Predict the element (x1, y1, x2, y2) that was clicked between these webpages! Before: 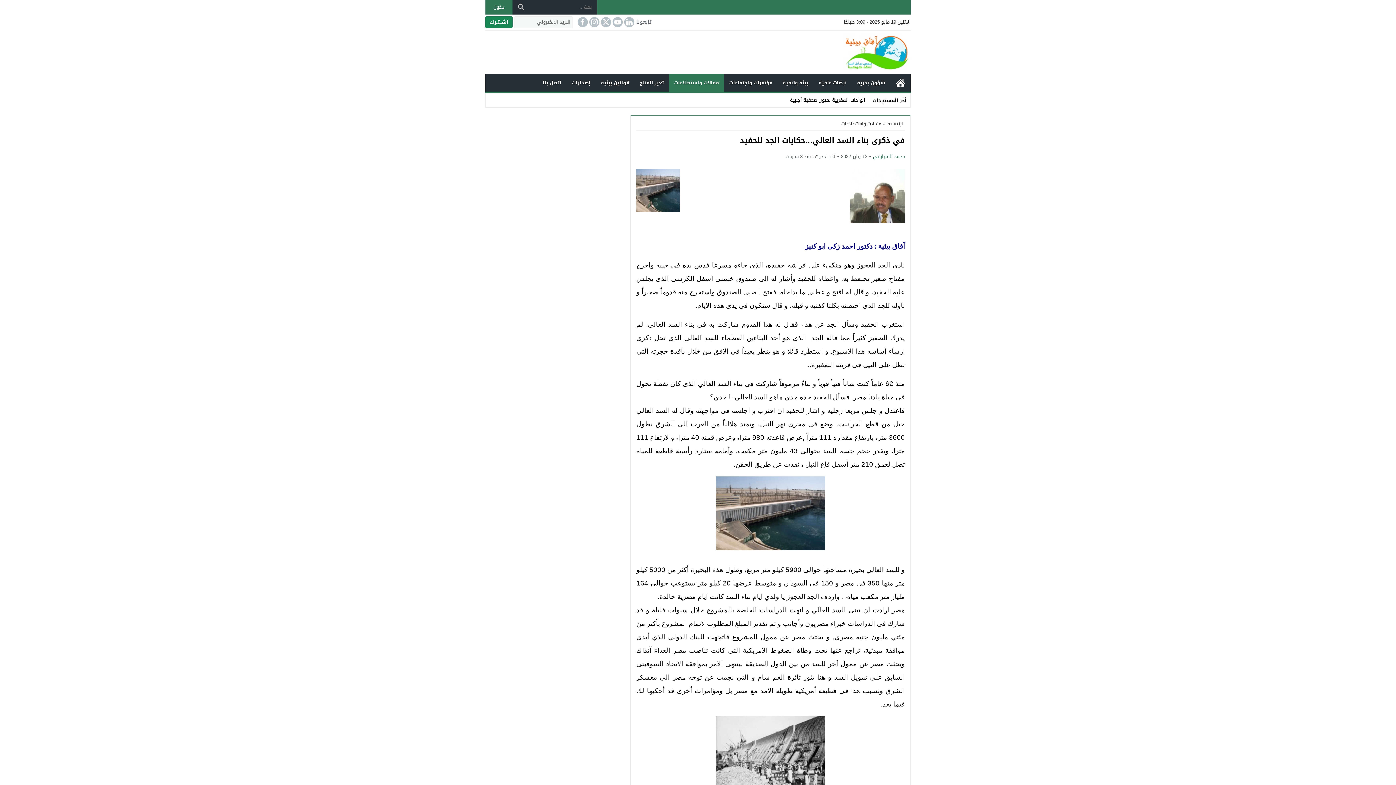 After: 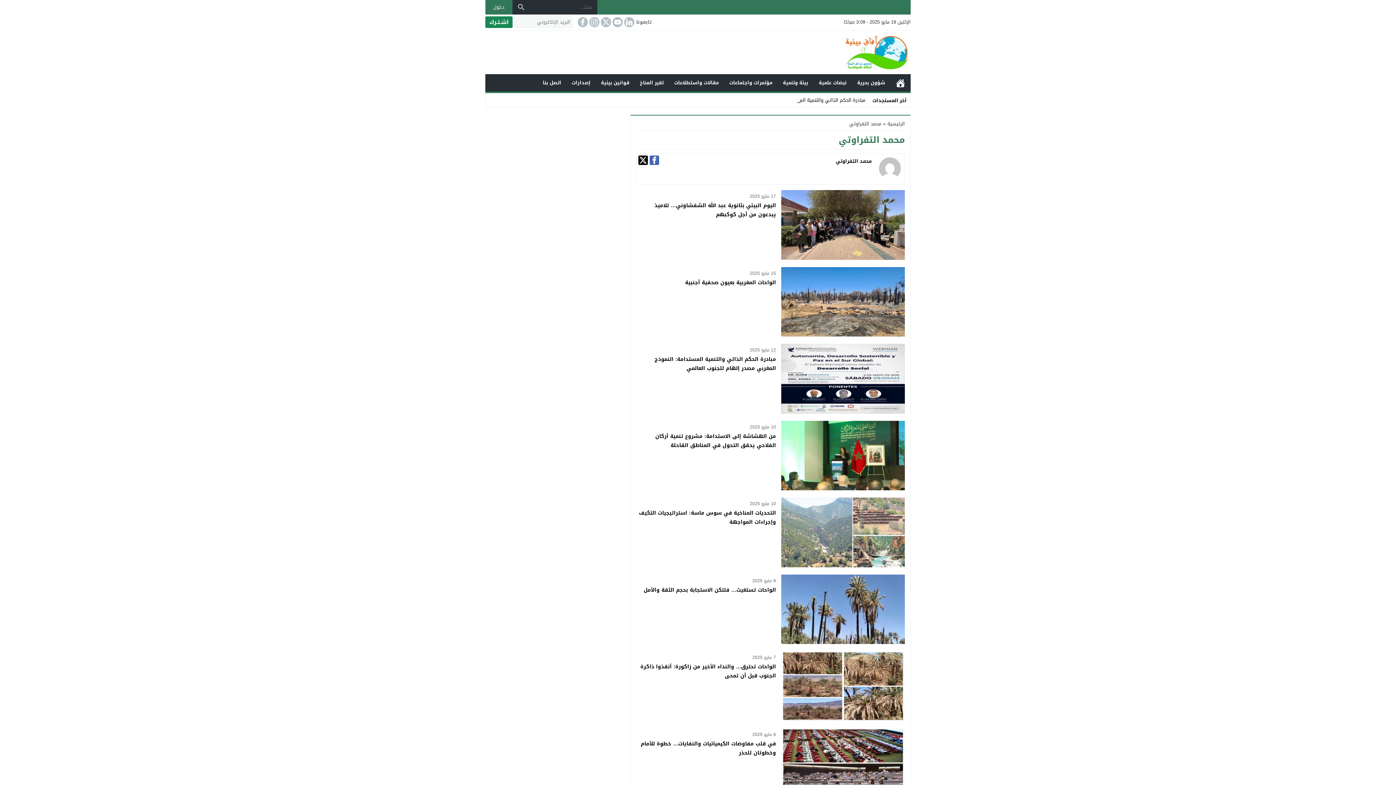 Action: label: محمد التفراوتي bbox: (873, 152, 905, 161)